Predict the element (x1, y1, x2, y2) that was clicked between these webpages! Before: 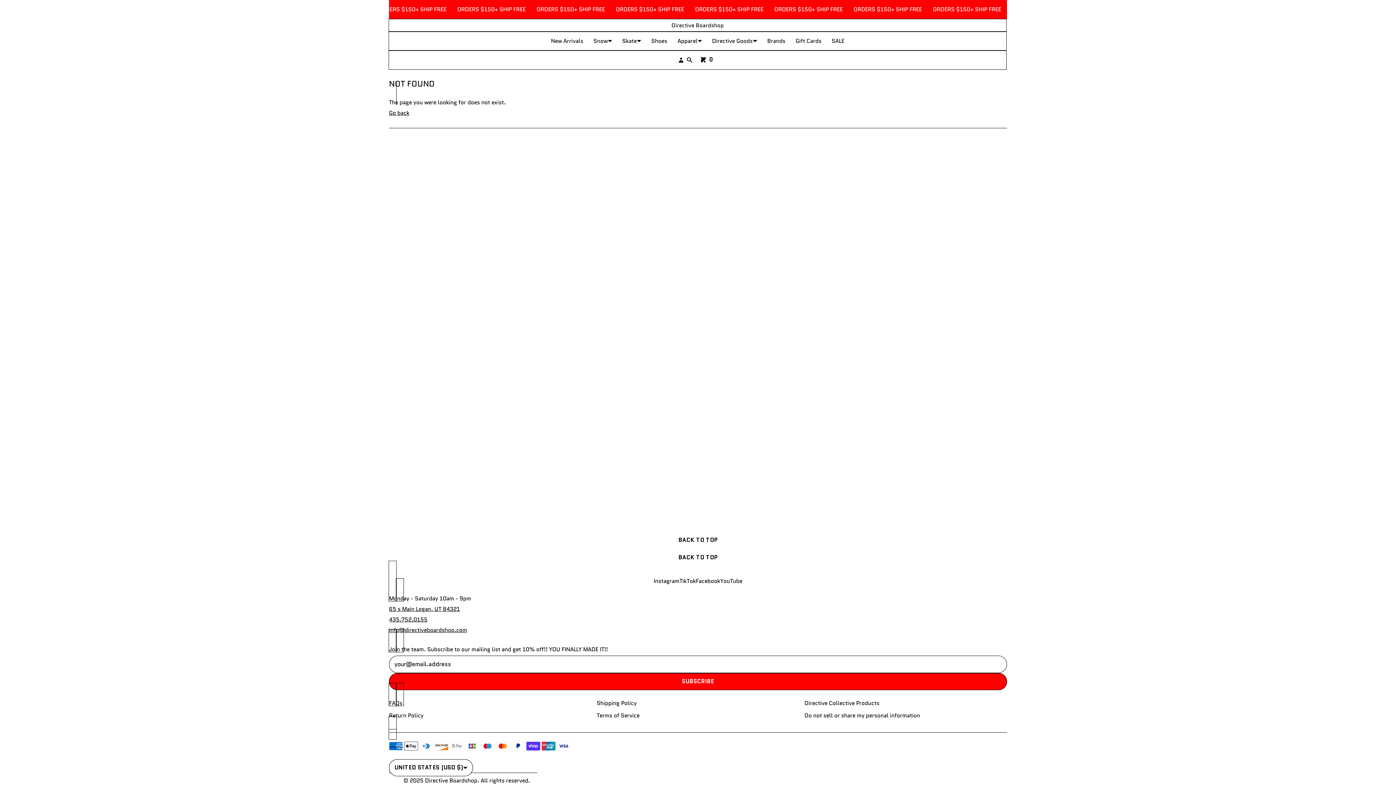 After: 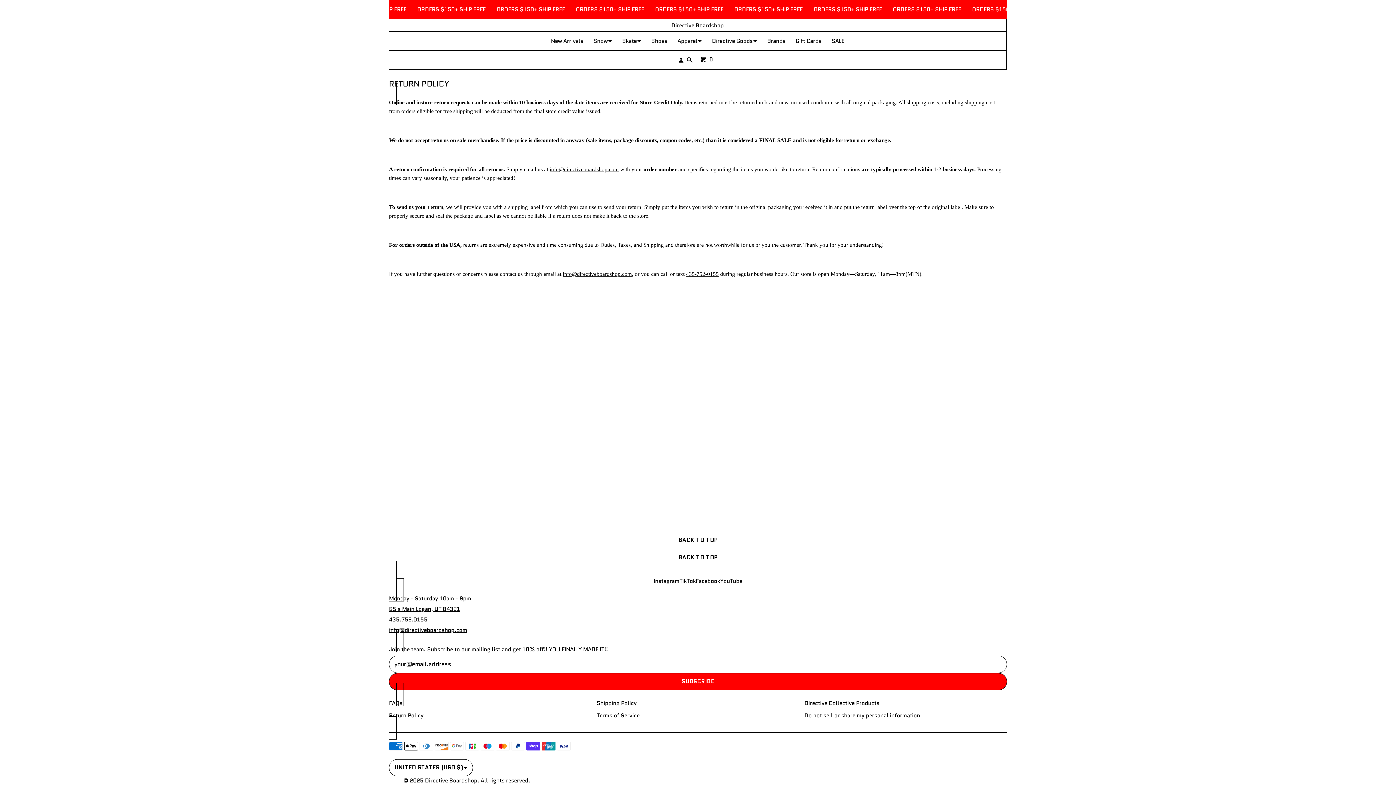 Action: label: Return Policy bbox: (389, 711, 423, 719)